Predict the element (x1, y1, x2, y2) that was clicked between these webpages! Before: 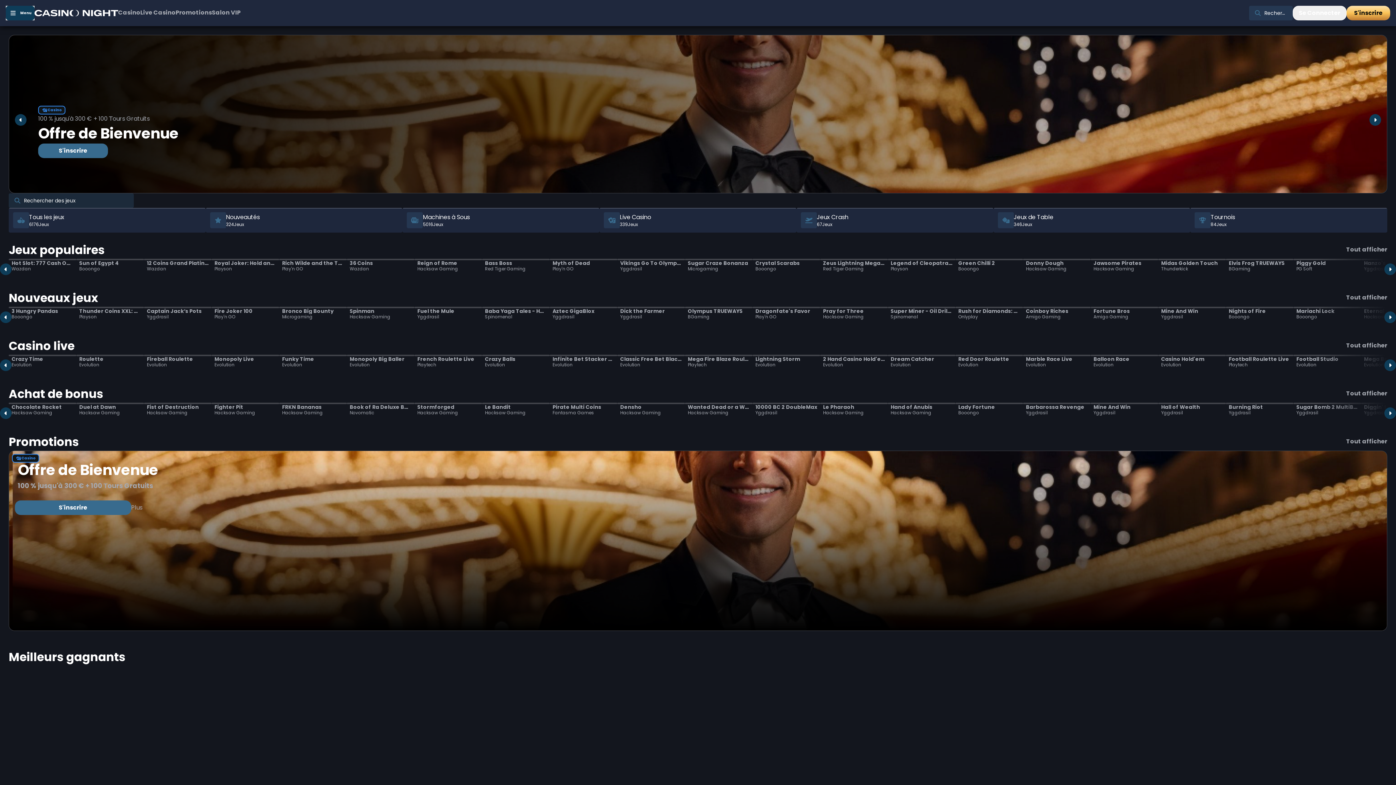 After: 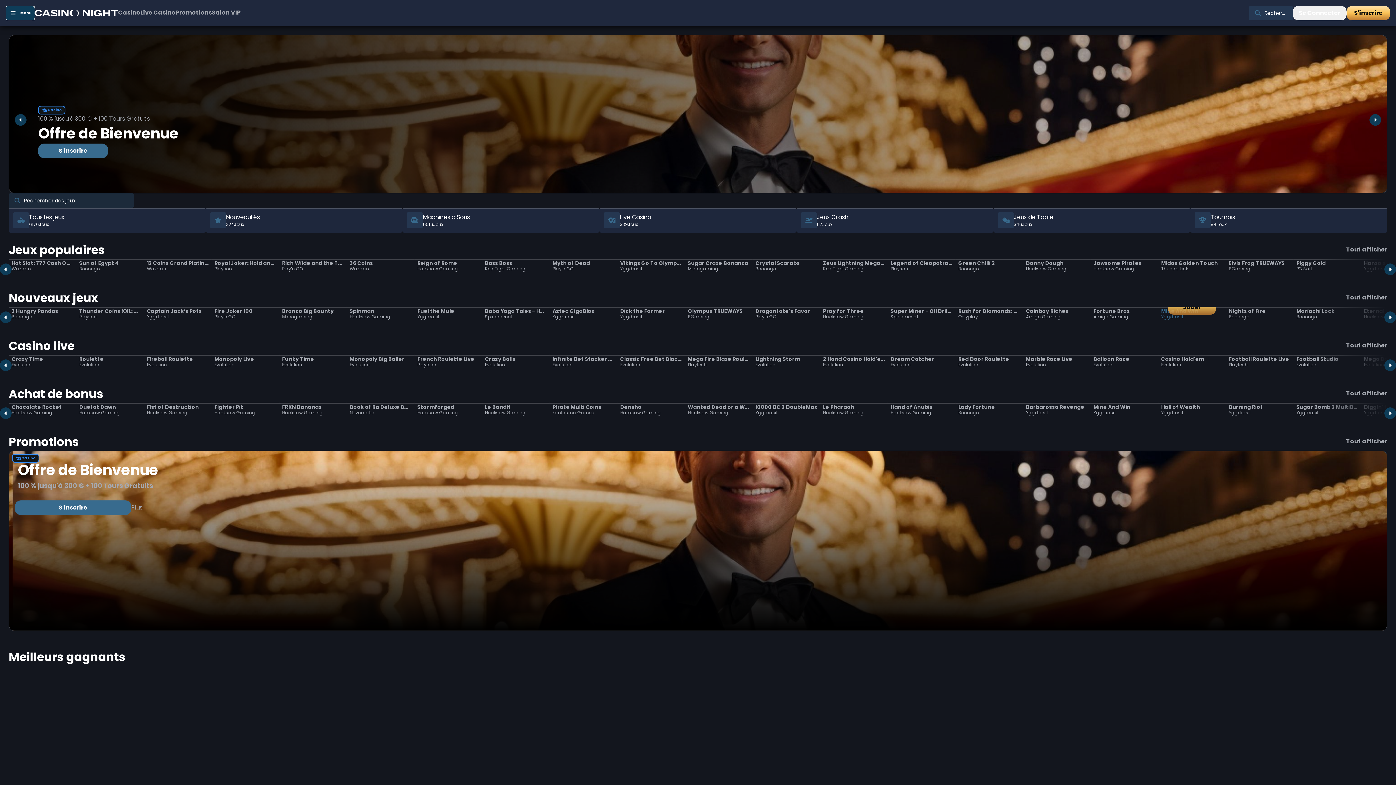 Action: bbox: (1168, 300, 1216, 314) label: Jouer